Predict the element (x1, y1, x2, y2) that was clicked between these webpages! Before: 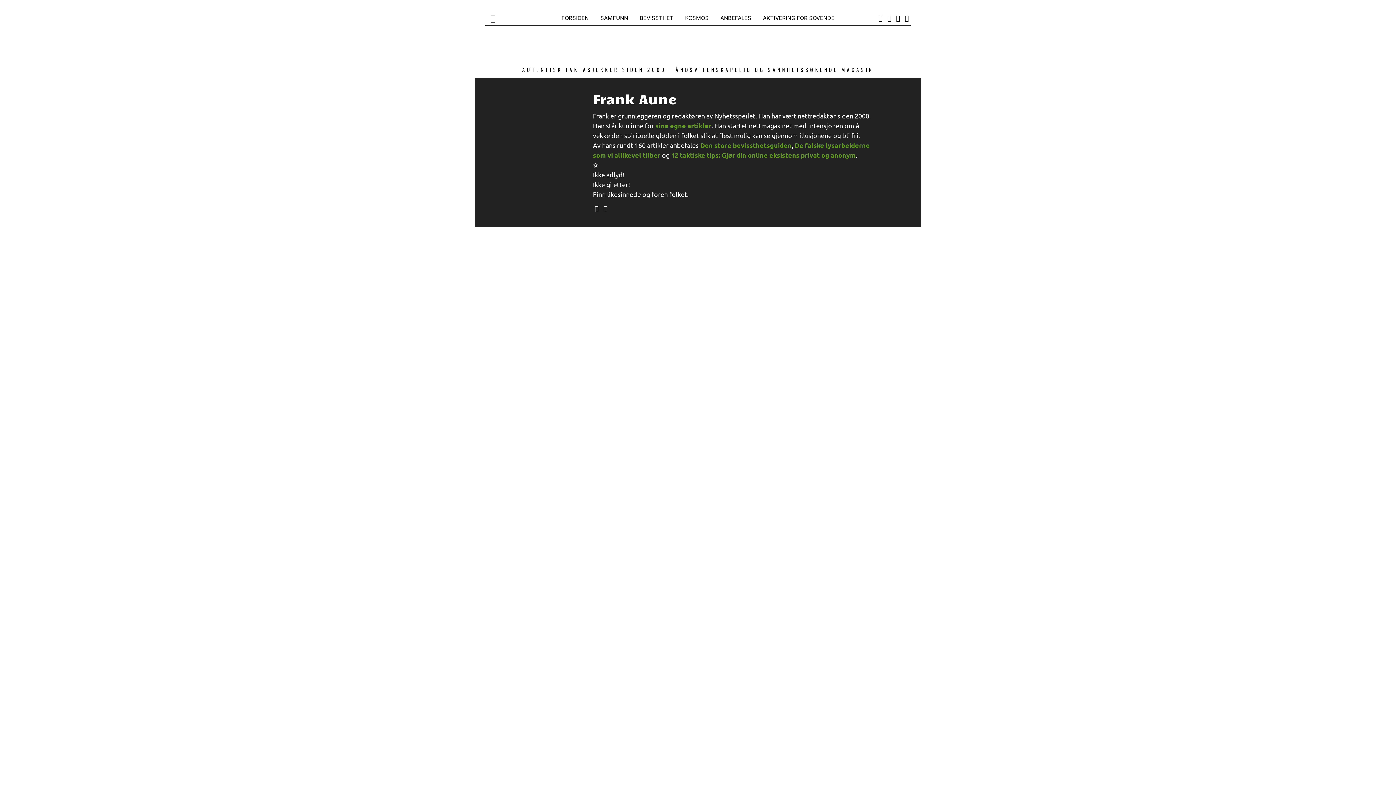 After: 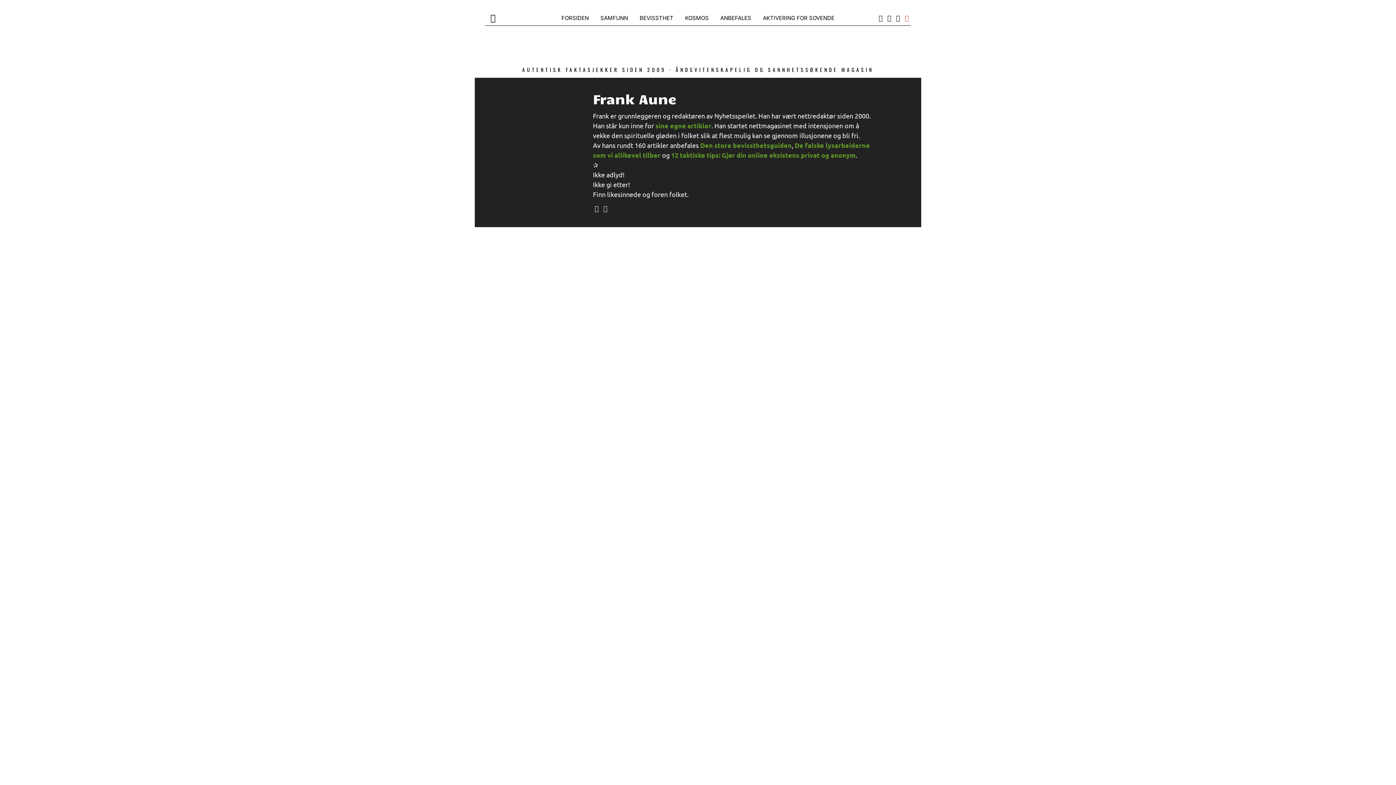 Action: bbox: (903, 13, 910, 22)